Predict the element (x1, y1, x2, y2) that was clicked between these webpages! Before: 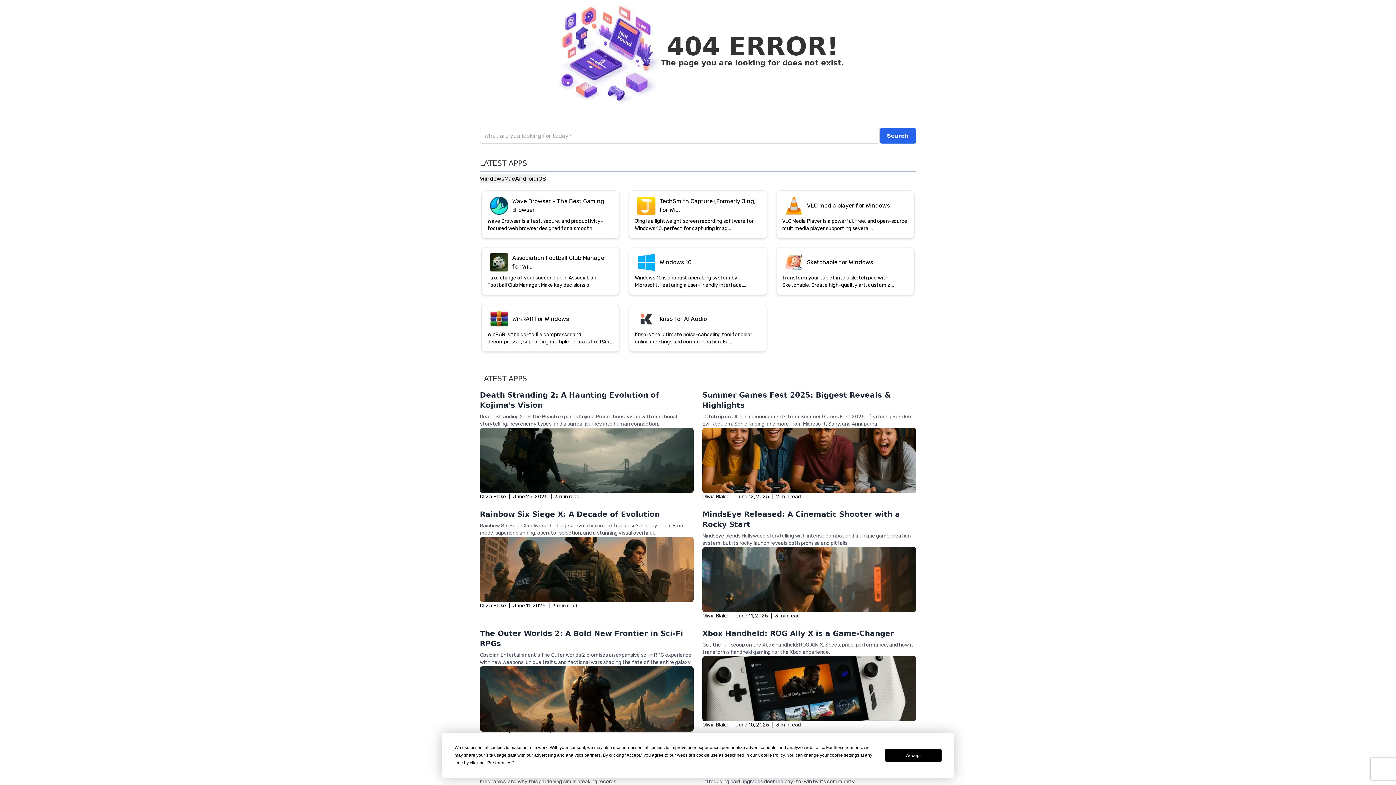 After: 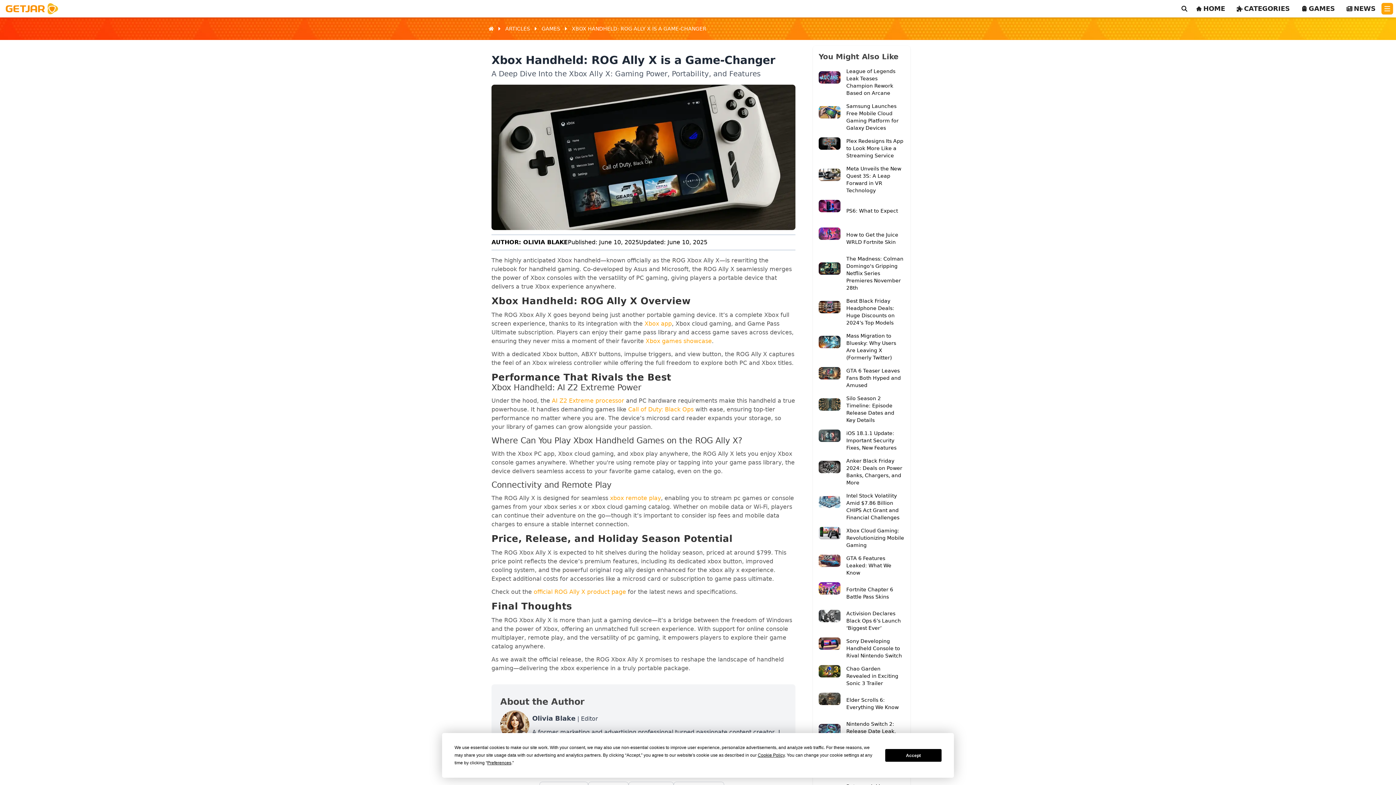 Action: bbox: (702, 416, 894, 424) label: Xbox Handheld: ROG Ally X is a Game-Changer